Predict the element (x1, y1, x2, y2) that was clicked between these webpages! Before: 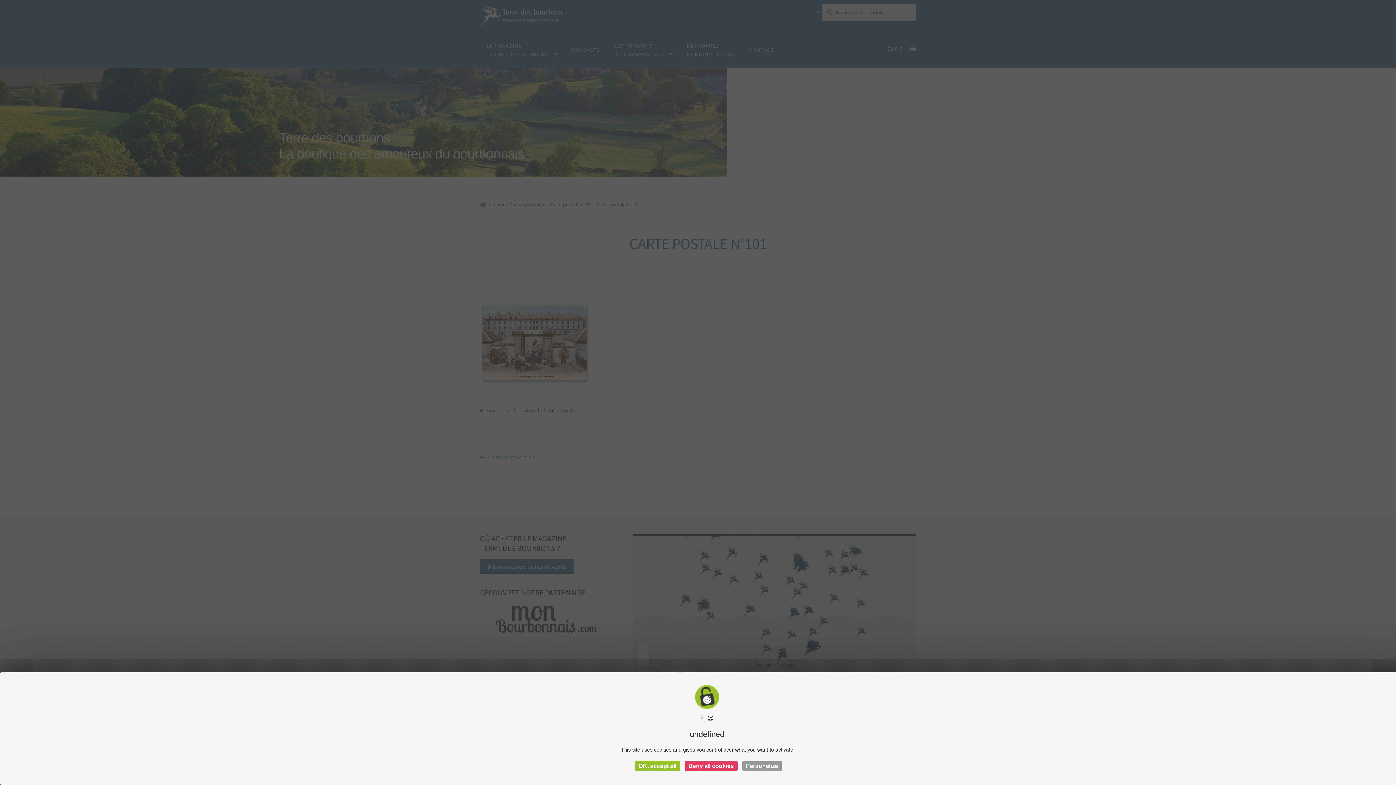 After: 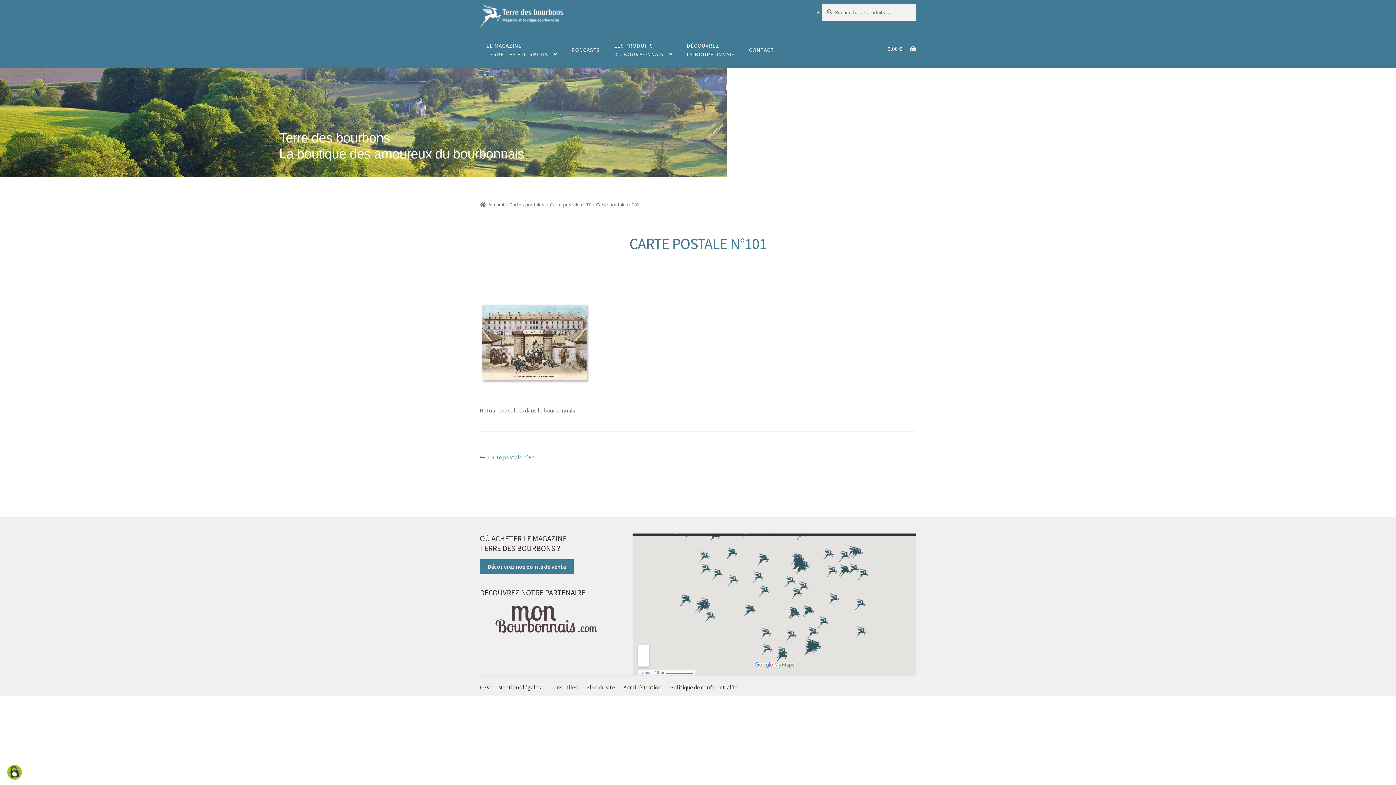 Action: label: Deny all cookies bbox: (684, 761, 737, 771)